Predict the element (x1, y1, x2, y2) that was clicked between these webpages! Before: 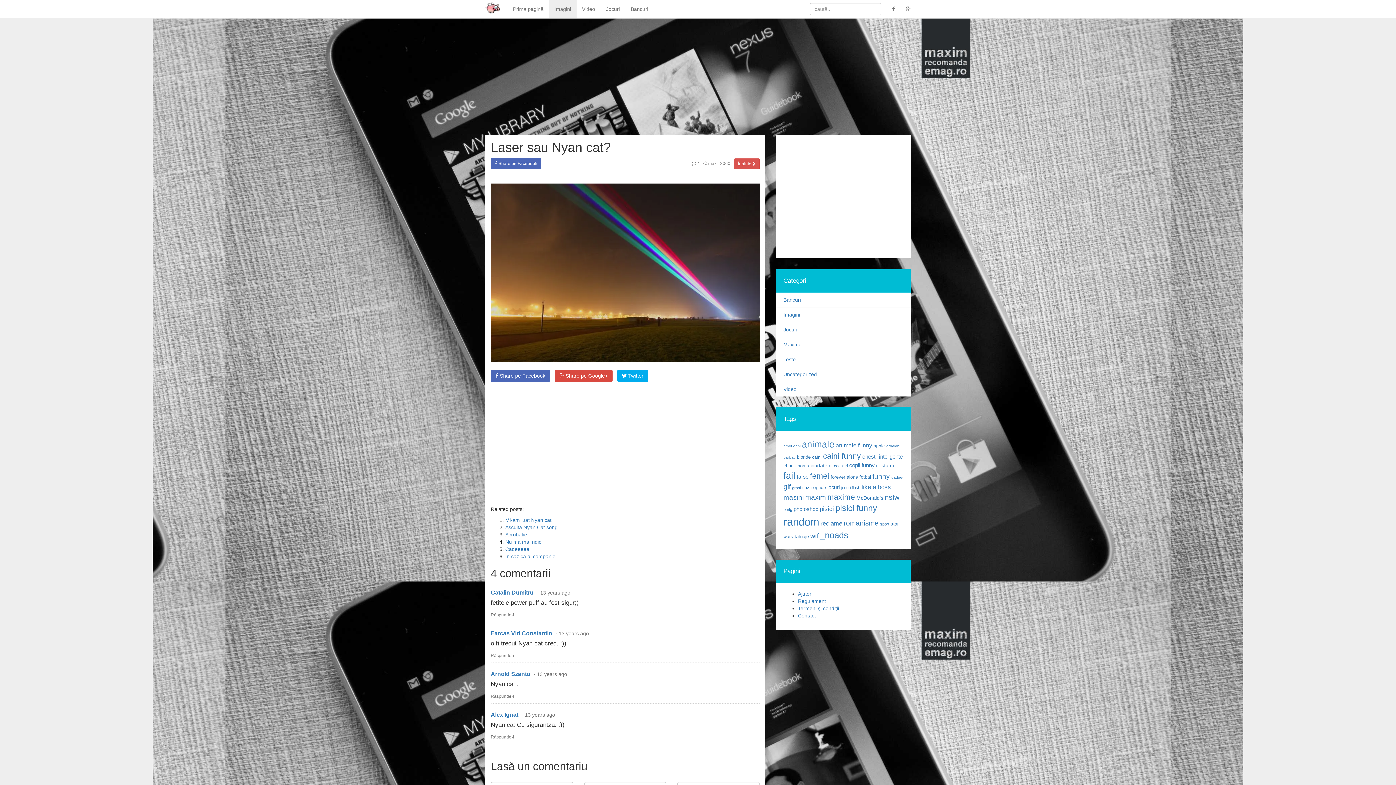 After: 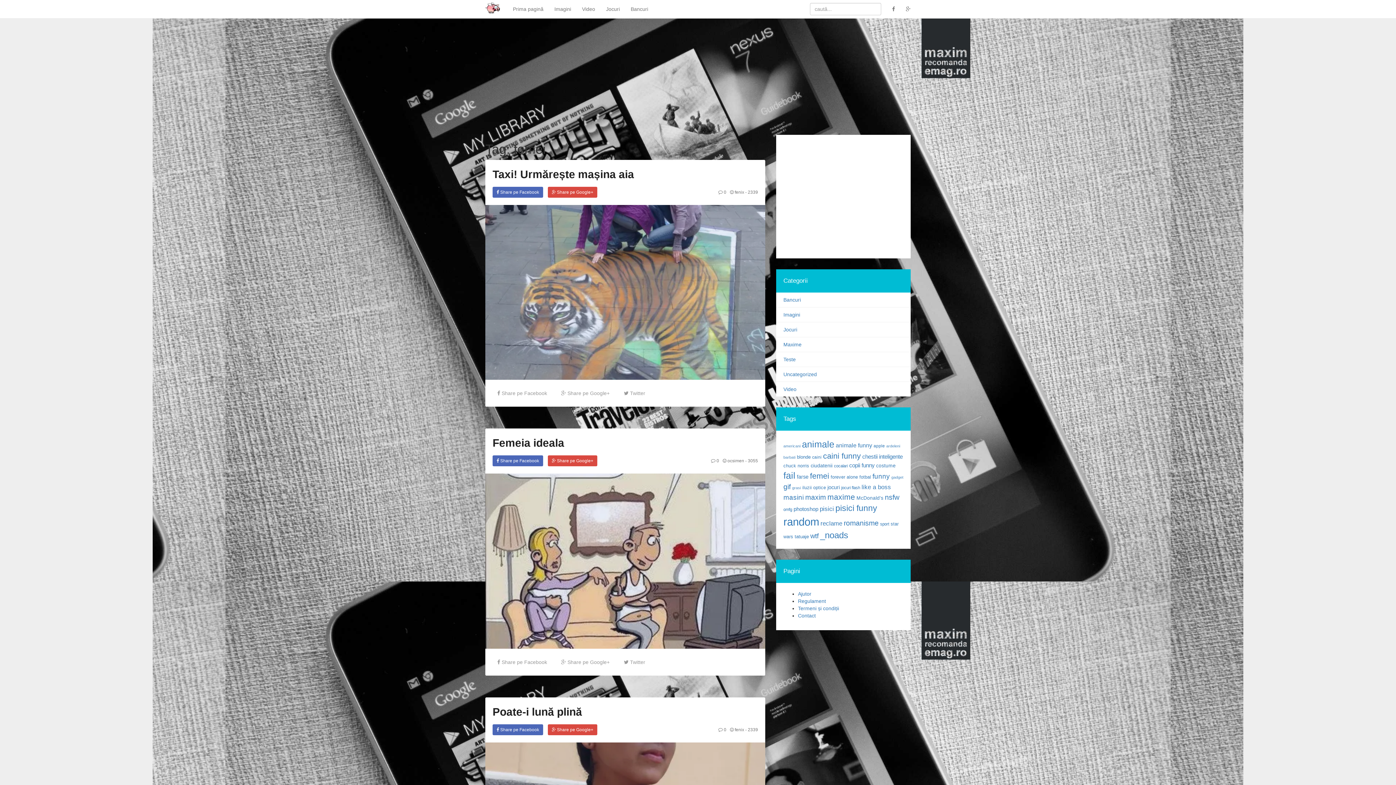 Action: label: femei (60 items) bbox: (810, 471, 829, 480)